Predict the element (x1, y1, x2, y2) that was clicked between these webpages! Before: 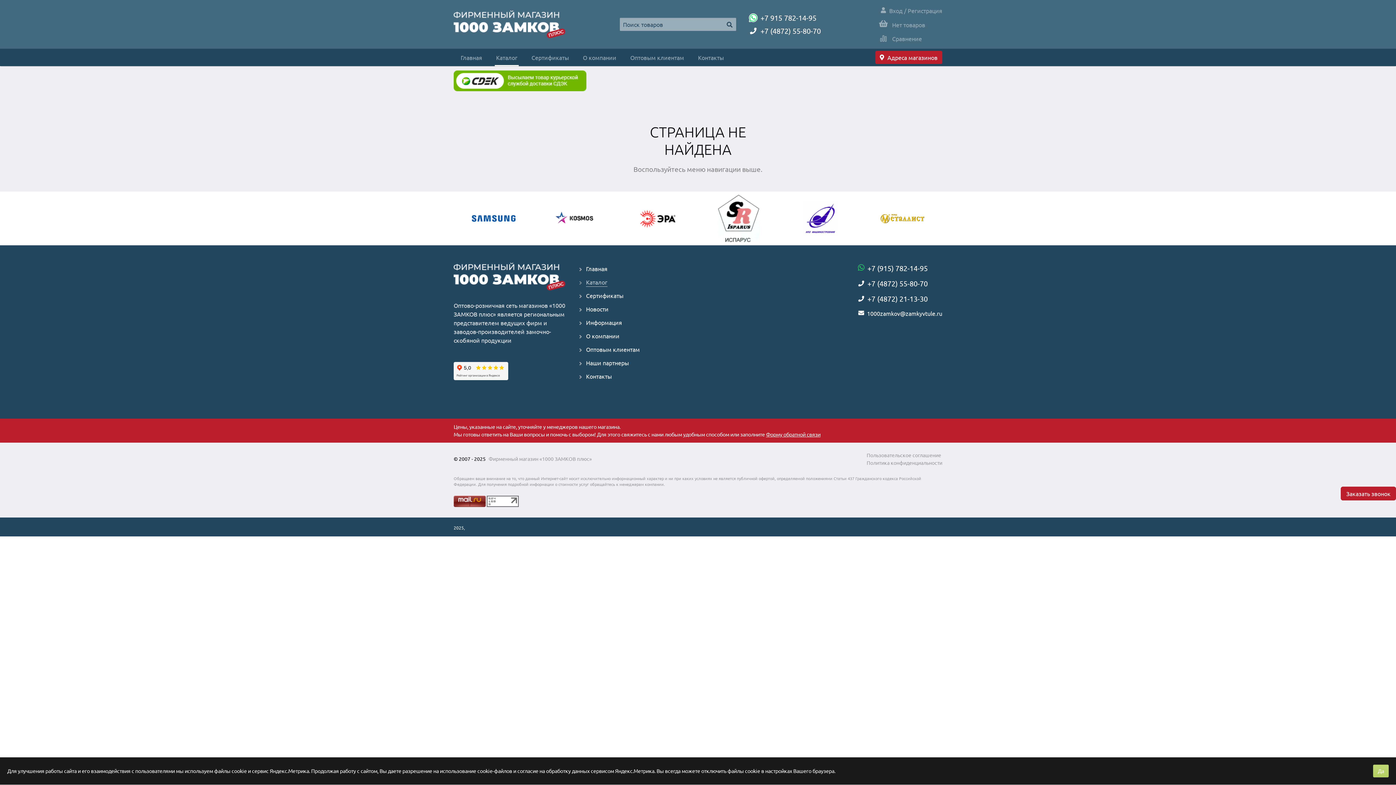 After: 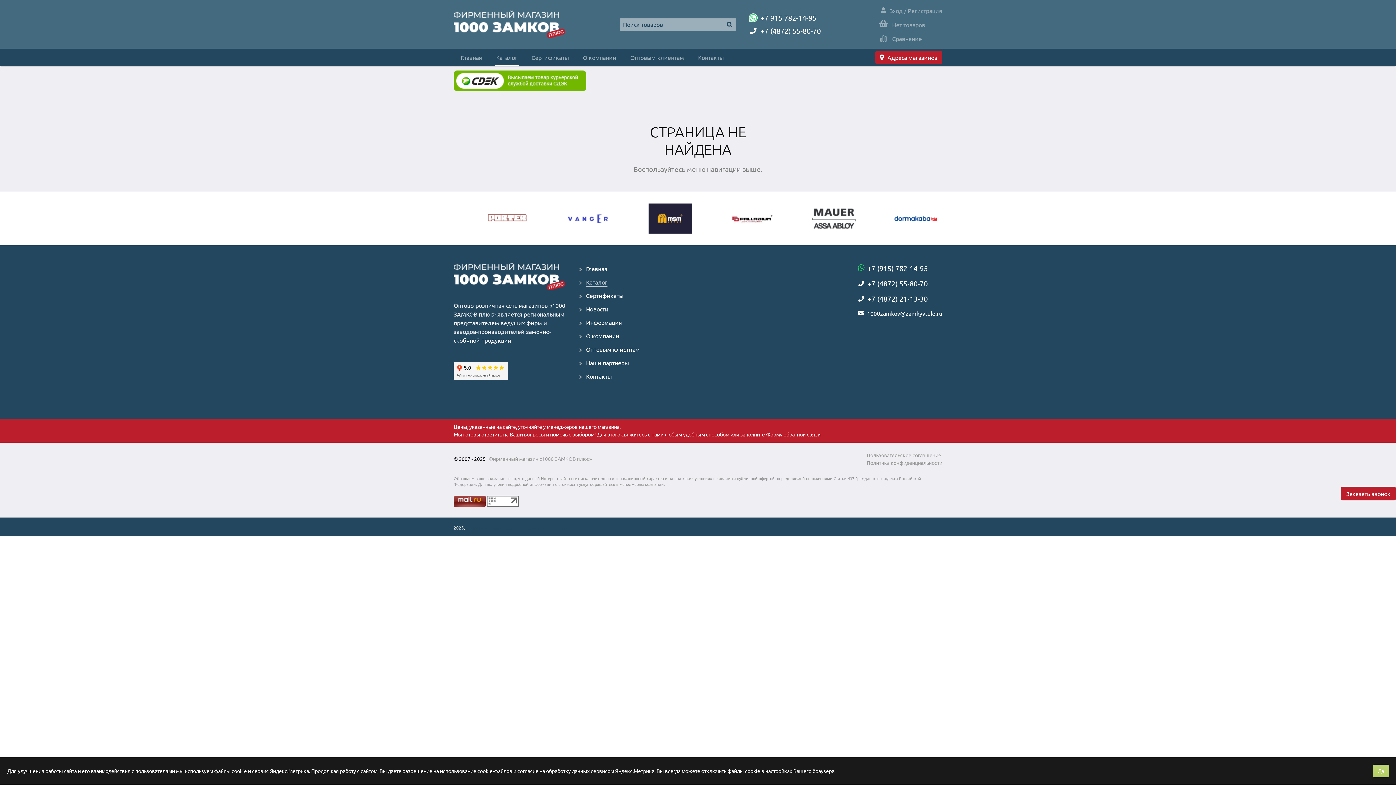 Action: bbox: (857, 278, 928, 289) label:  +7 (4872) 55-80-70